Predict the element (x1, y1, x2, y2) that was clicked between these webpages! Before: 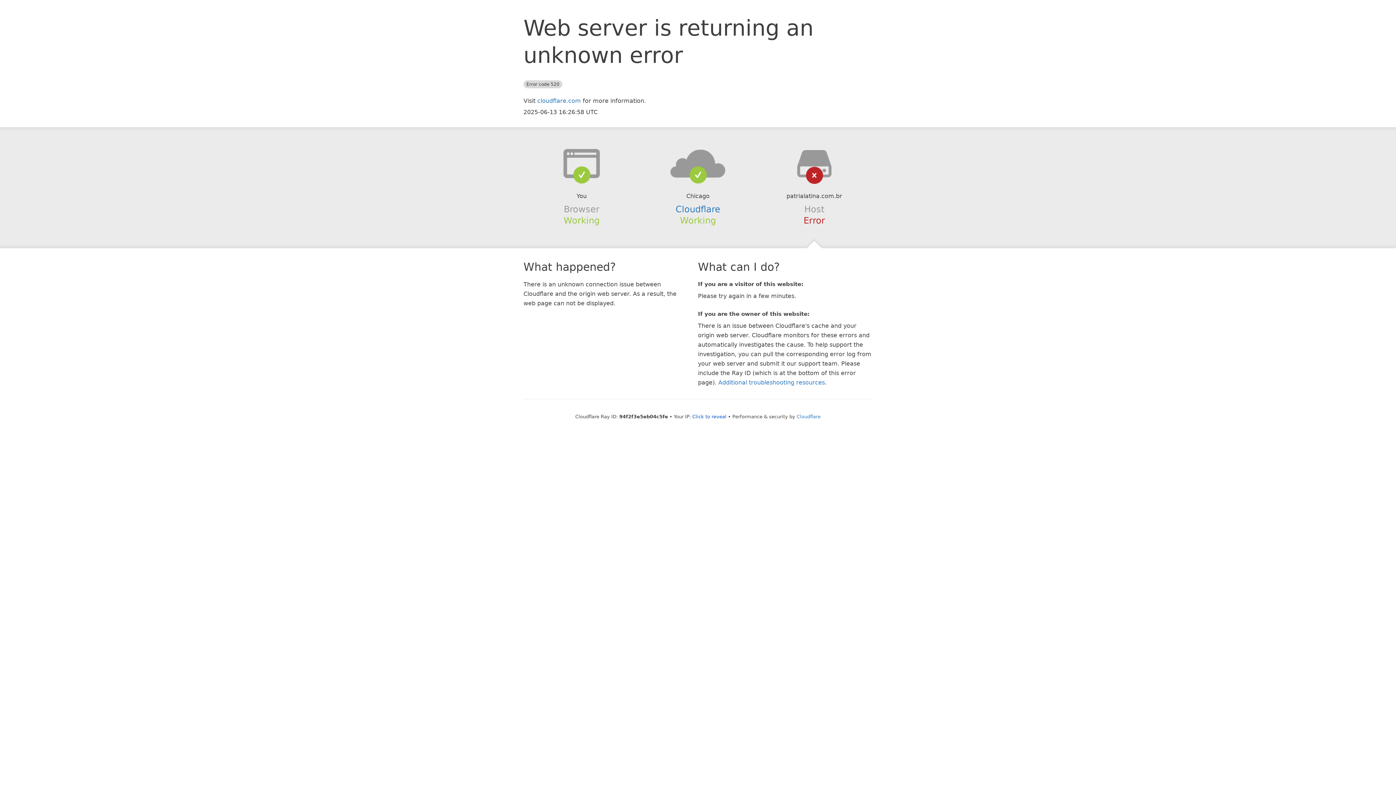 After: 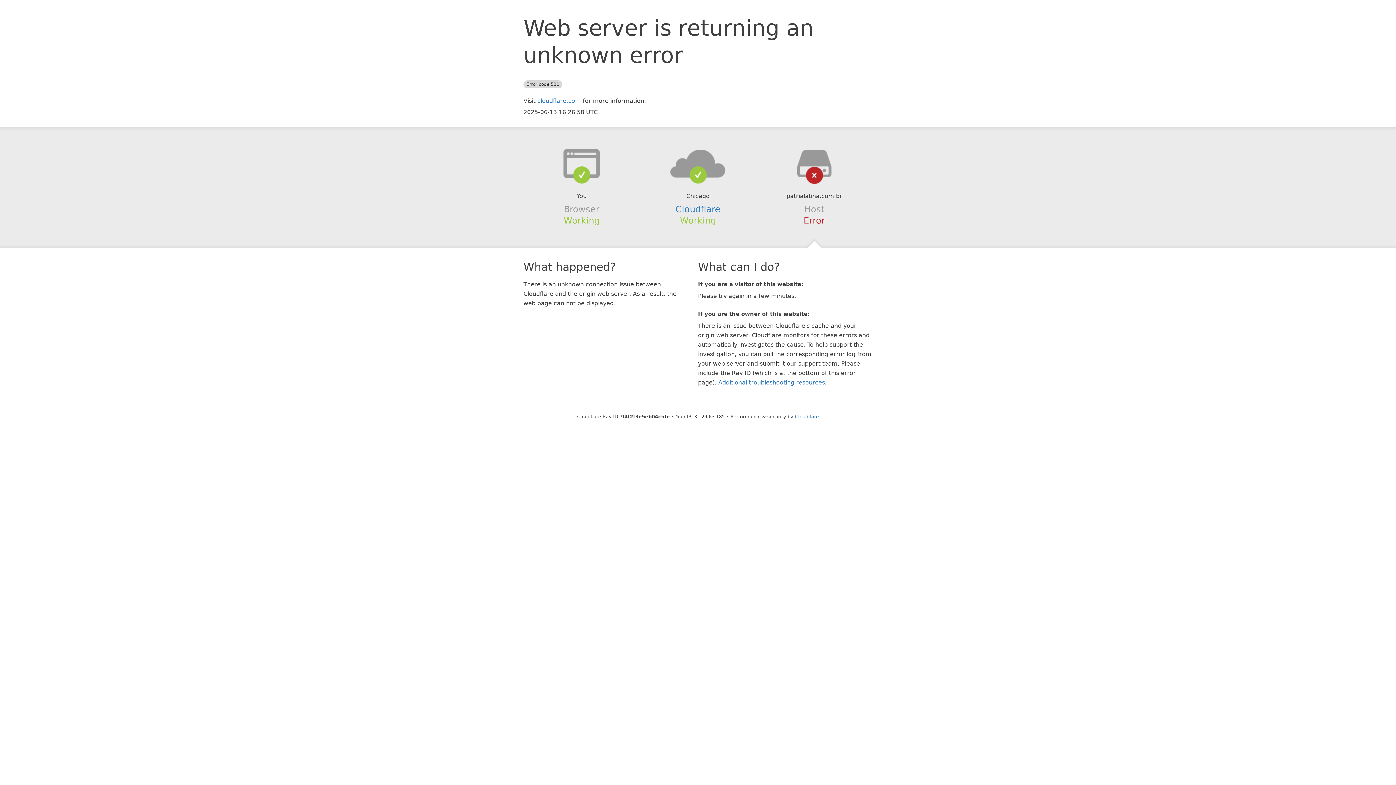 Action: bbox: (692, 414, 726, 419) label: Click to reveal